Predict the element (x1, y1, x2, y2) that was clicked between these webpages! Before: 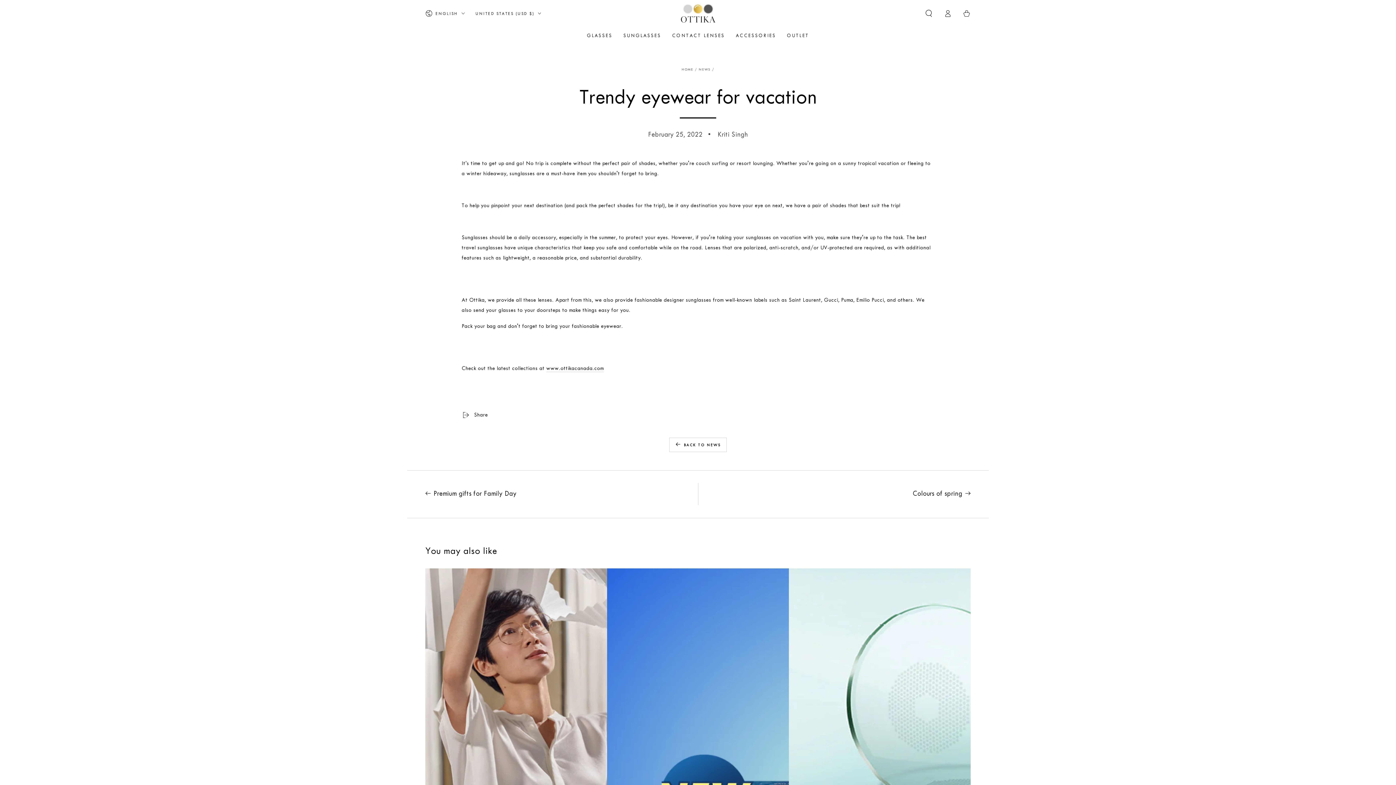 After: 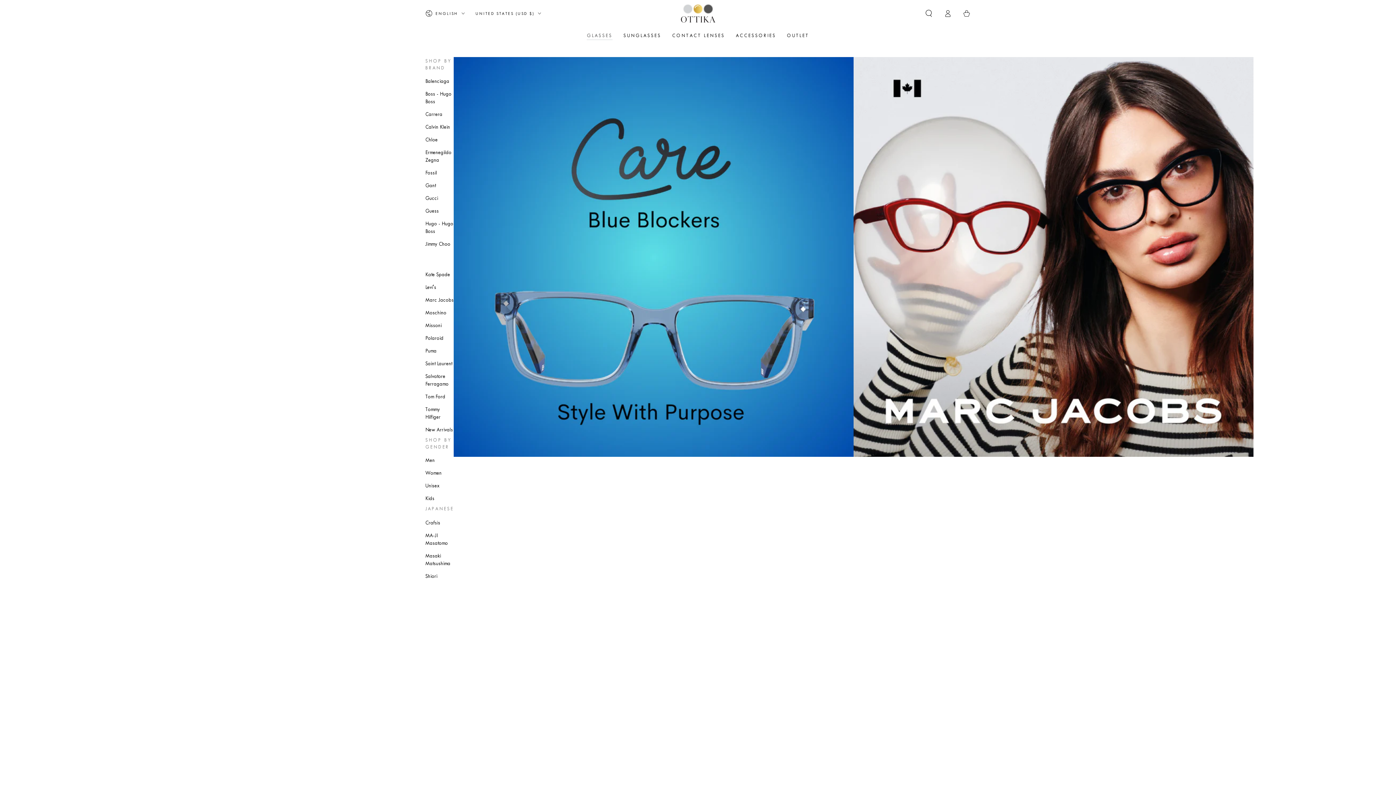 Action: bbox: (581, 26, 618, 44) label: GLASSES